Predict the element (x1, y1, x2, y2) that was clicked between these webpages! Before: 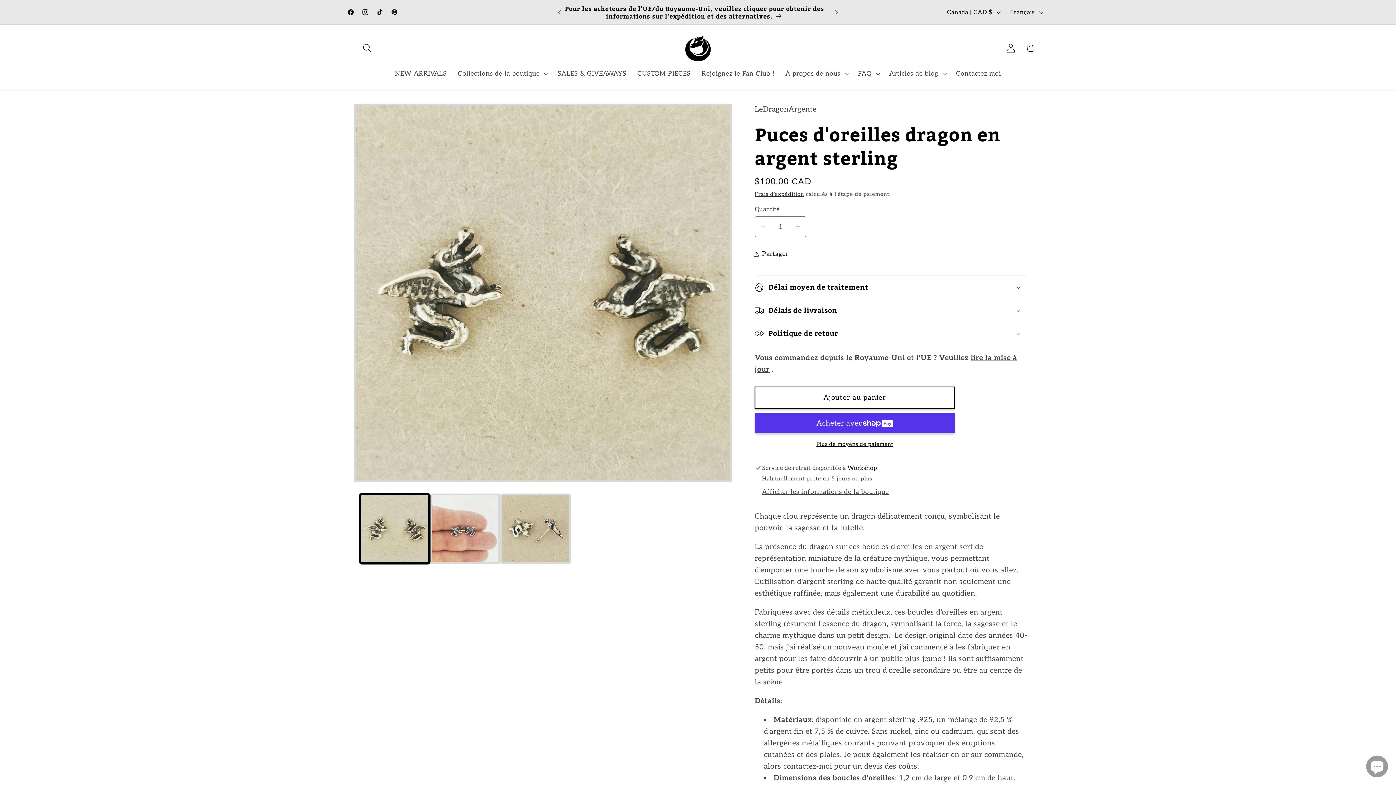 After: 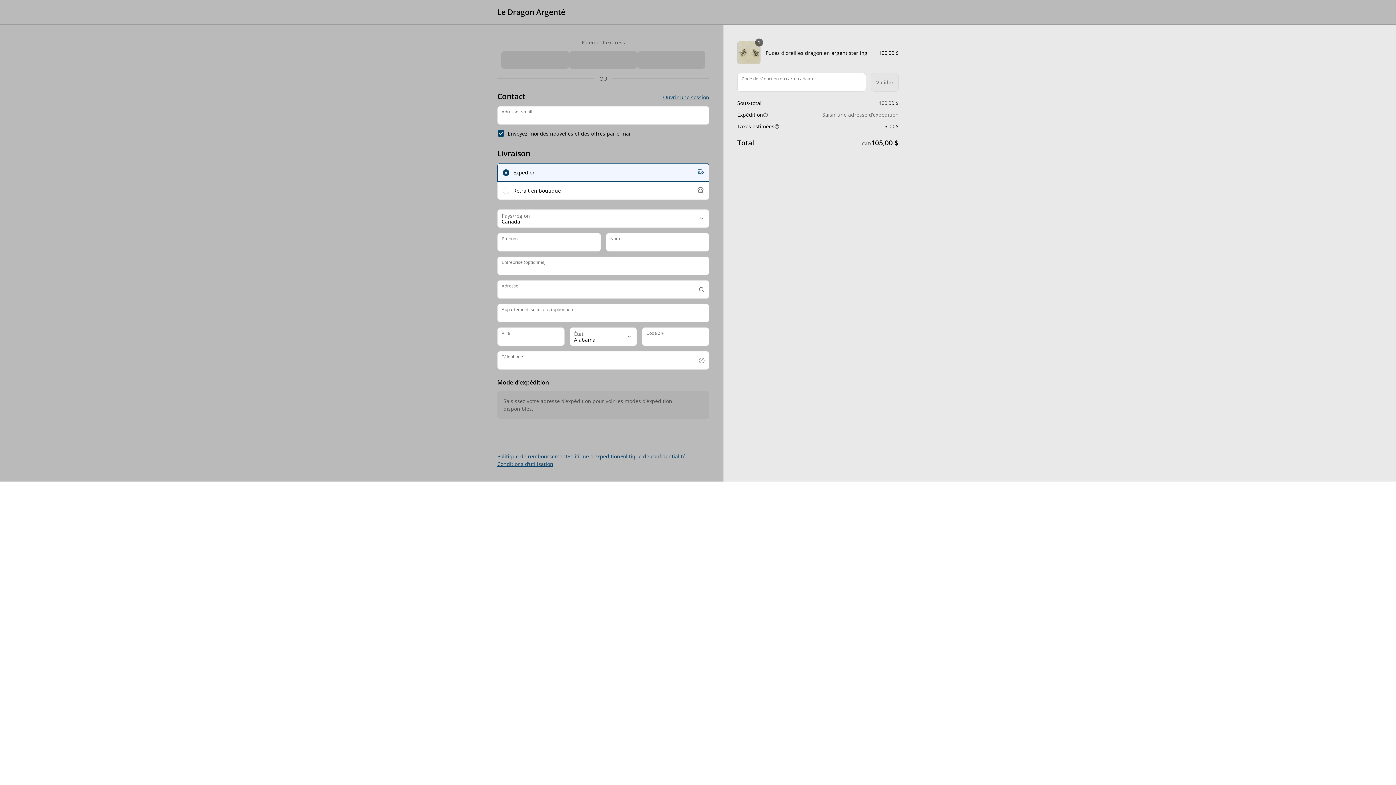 Action: label: Plus de moyens de paiement bbox: (755, 440, 955, 448)